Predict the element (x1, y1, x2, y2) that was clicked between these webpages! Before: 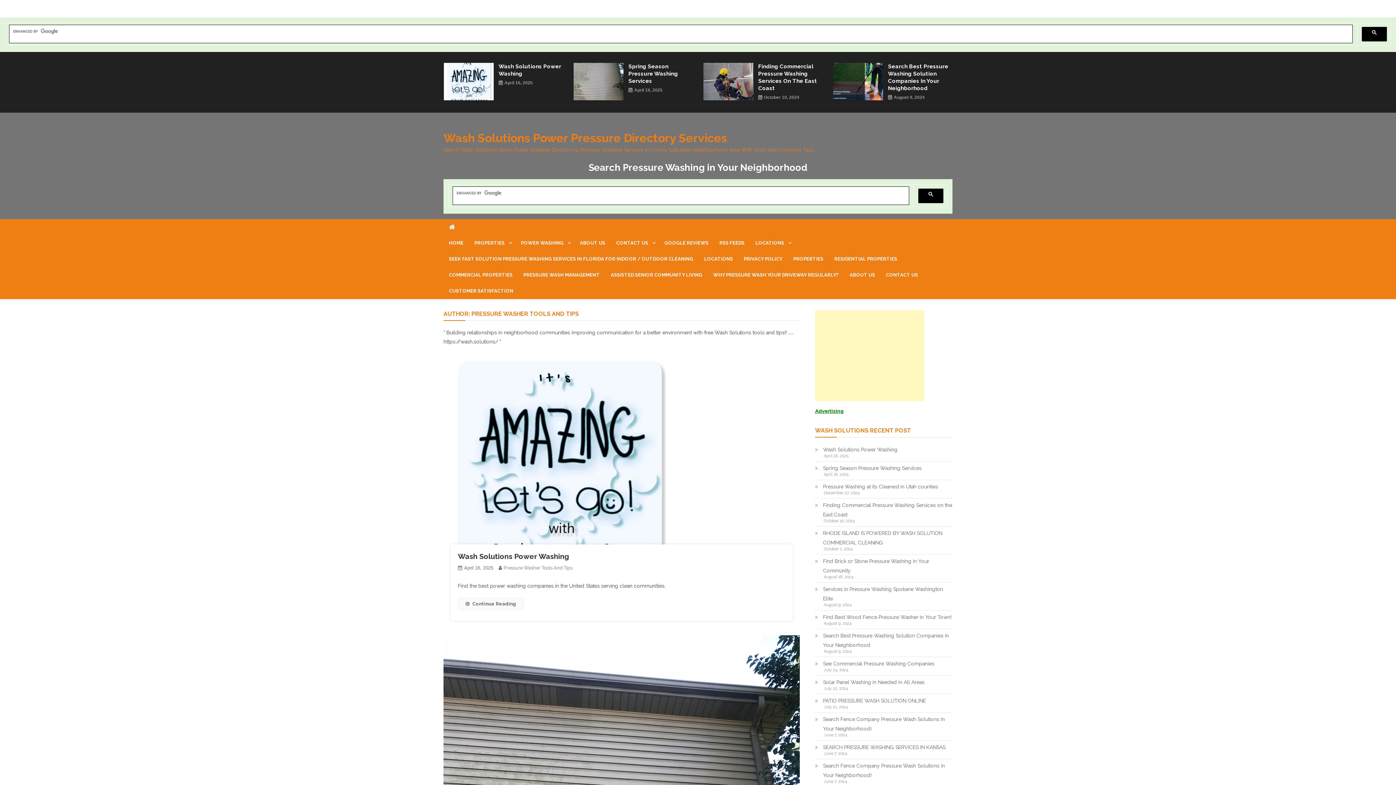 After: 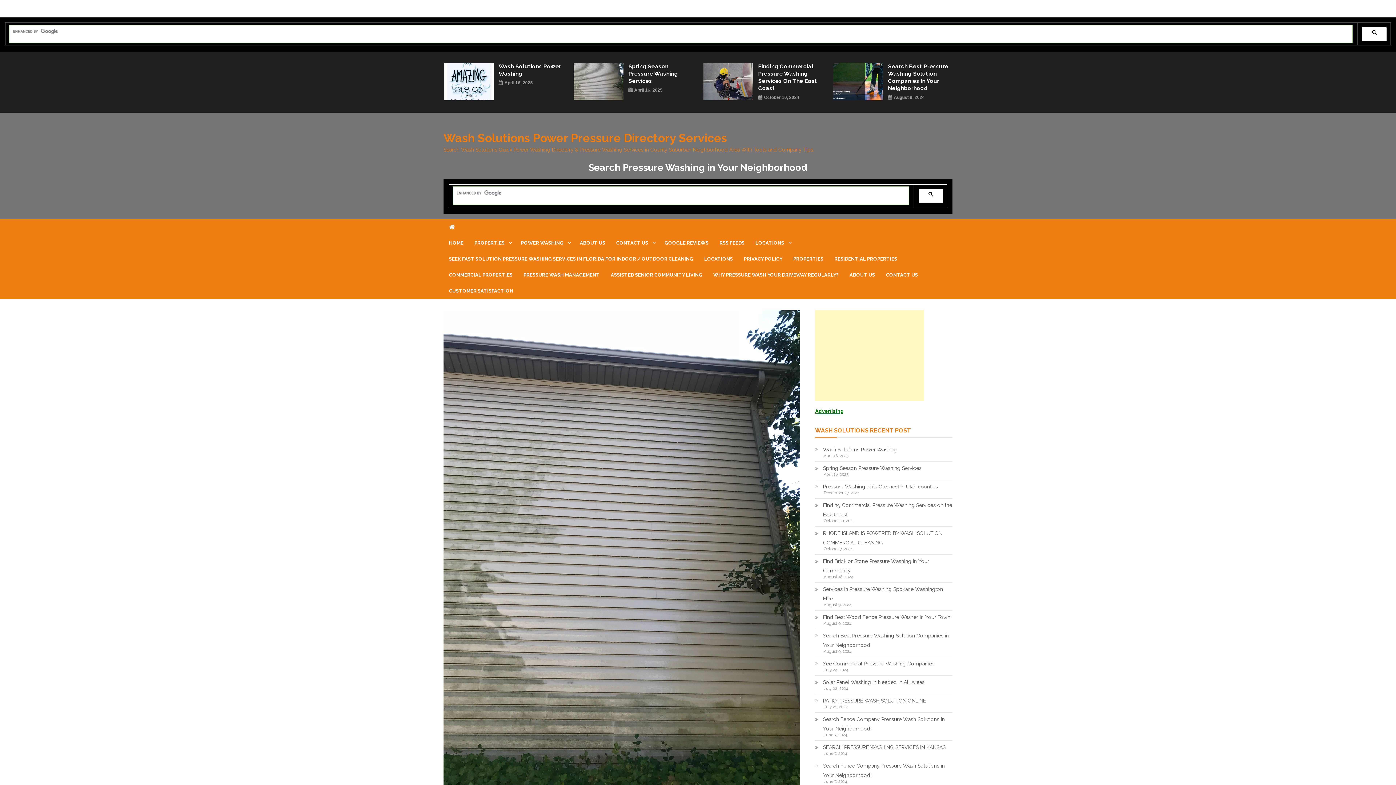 Action: bbox: (573, 78, 623, 84)